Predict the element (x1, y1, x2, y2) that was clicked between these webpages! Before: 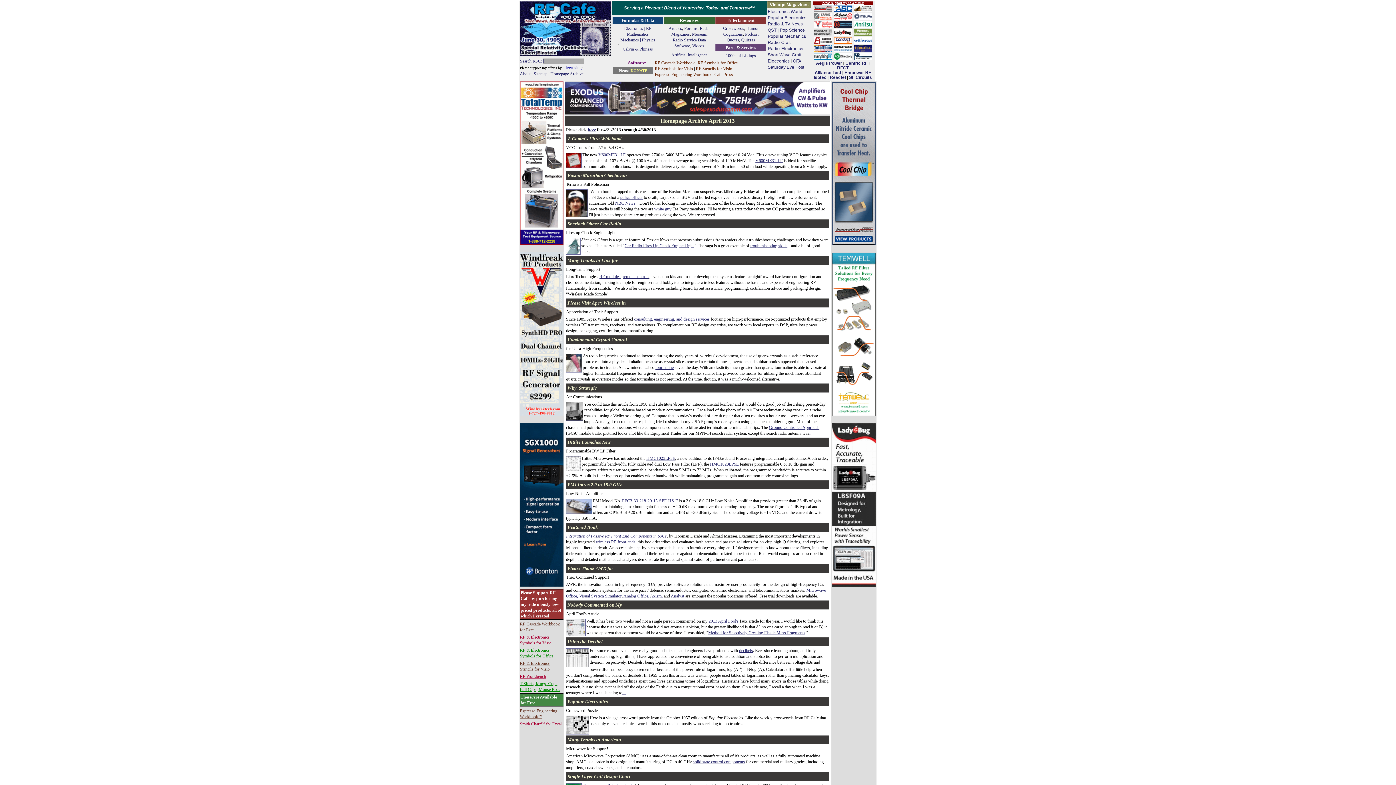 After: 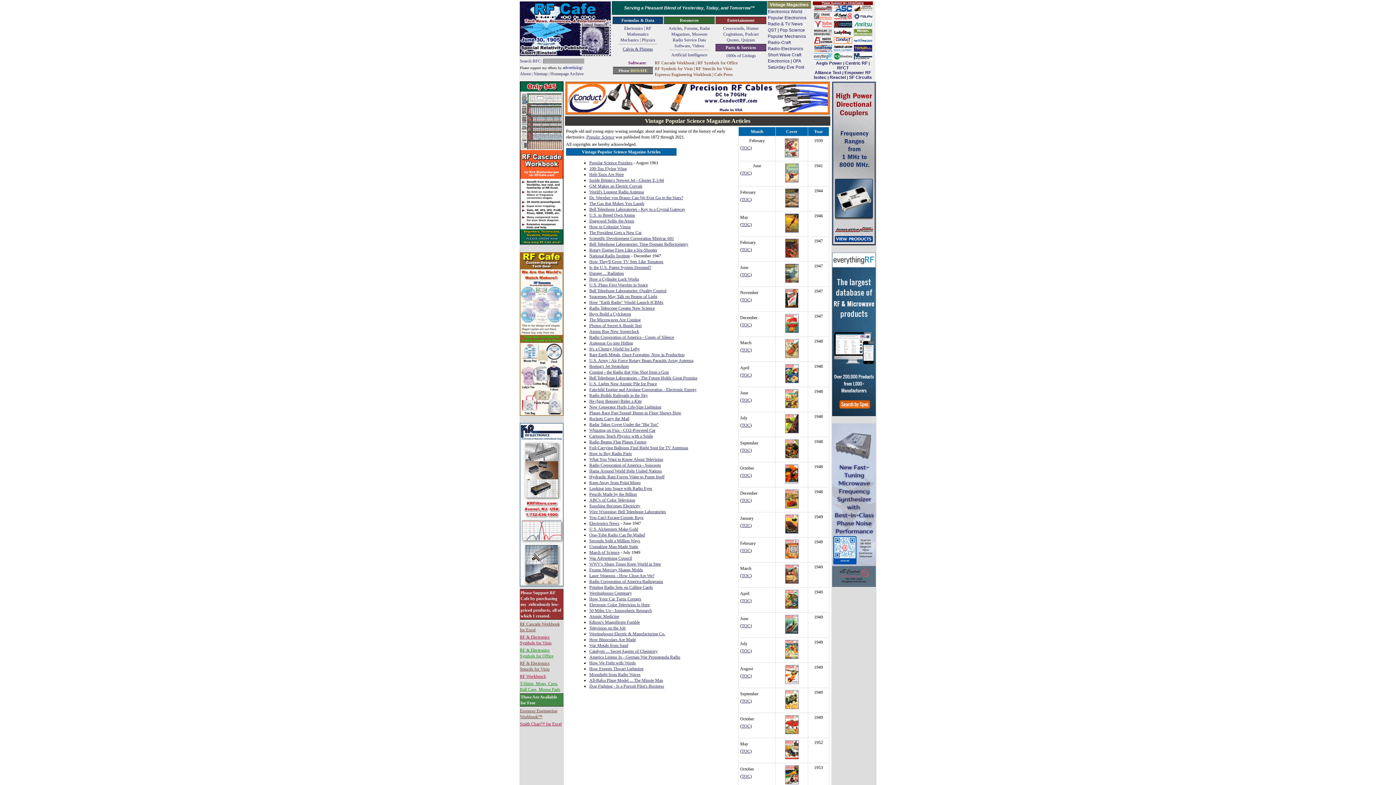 Action: label: Pop Science bbox: (780, 27, 805, 32)